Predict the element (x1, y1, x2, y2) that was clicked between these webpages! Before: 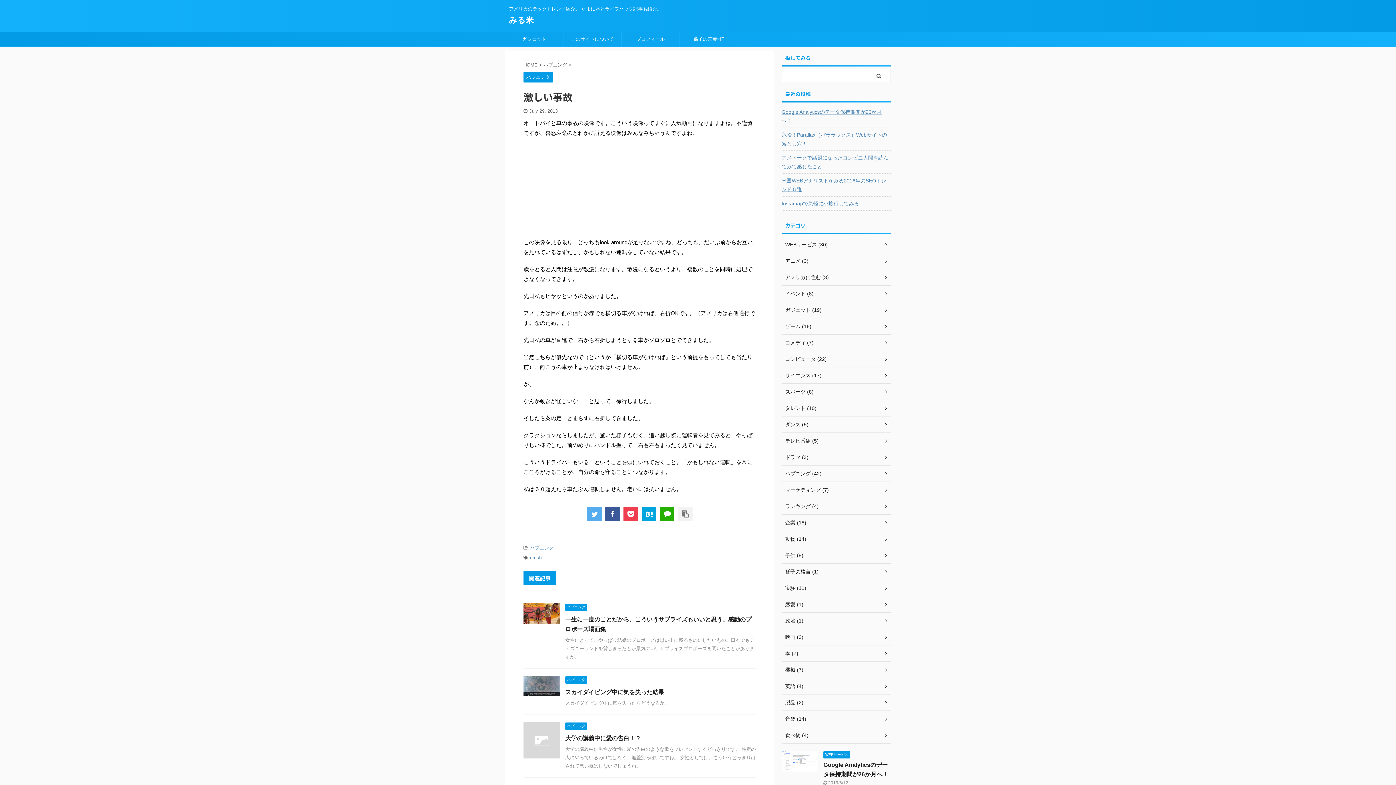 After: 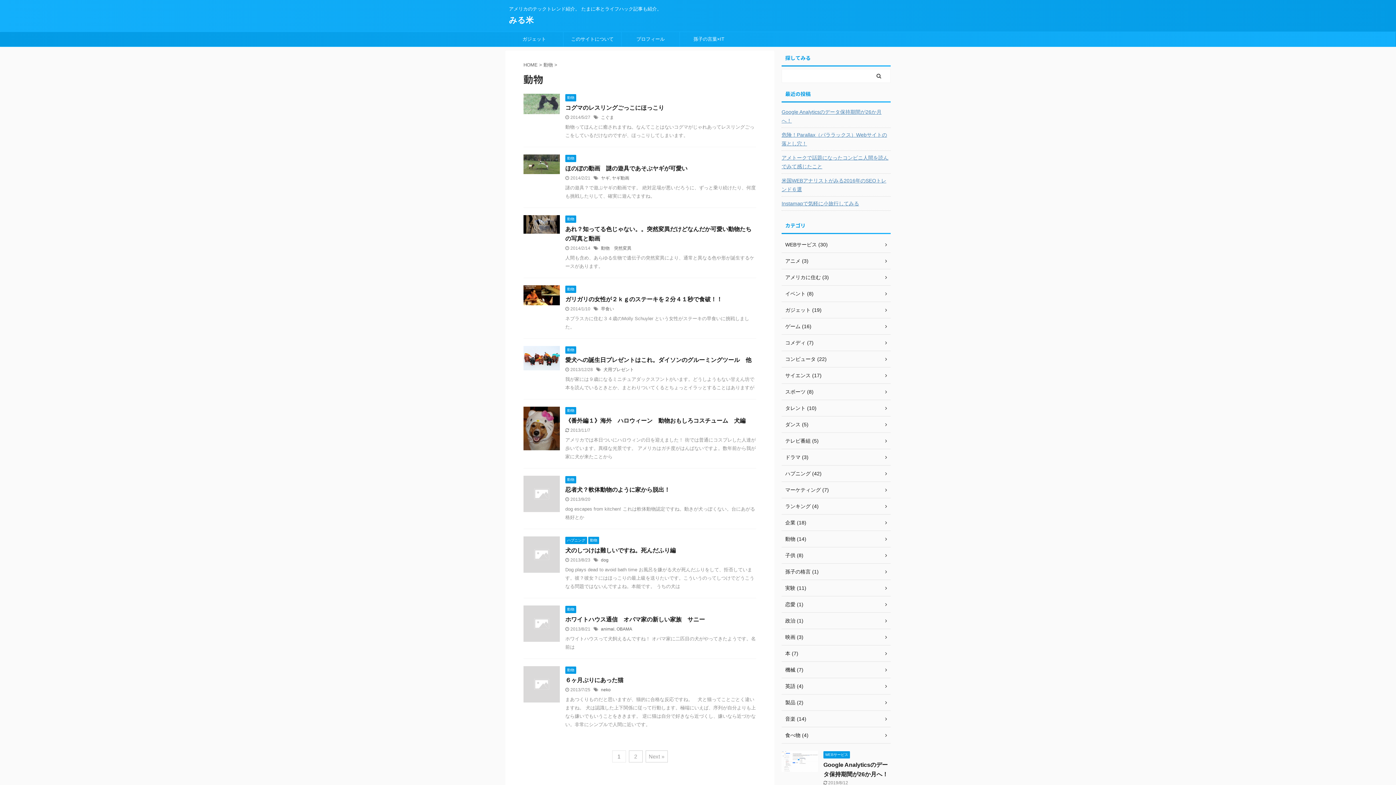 Action: label: 動物 (14) bbox: (781, 531, 890, 547)